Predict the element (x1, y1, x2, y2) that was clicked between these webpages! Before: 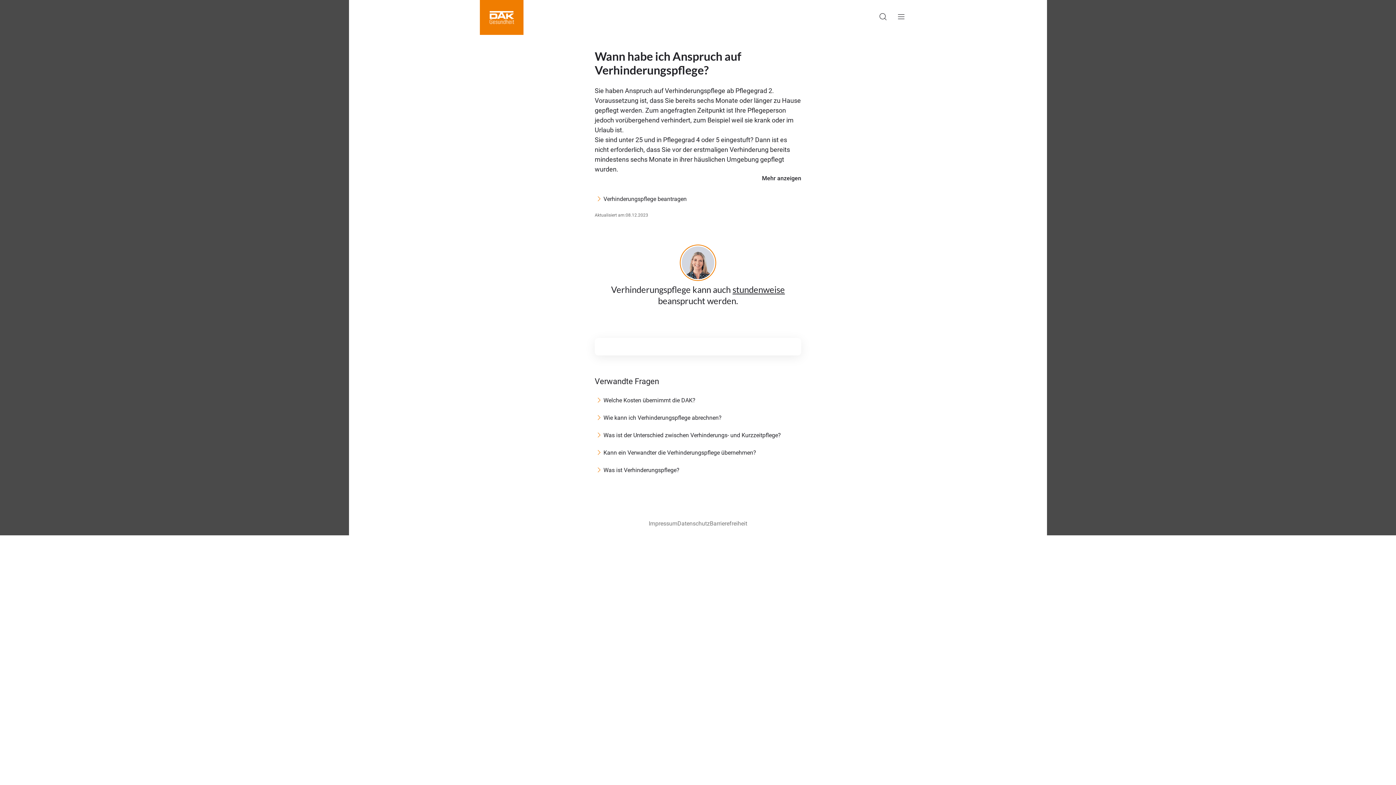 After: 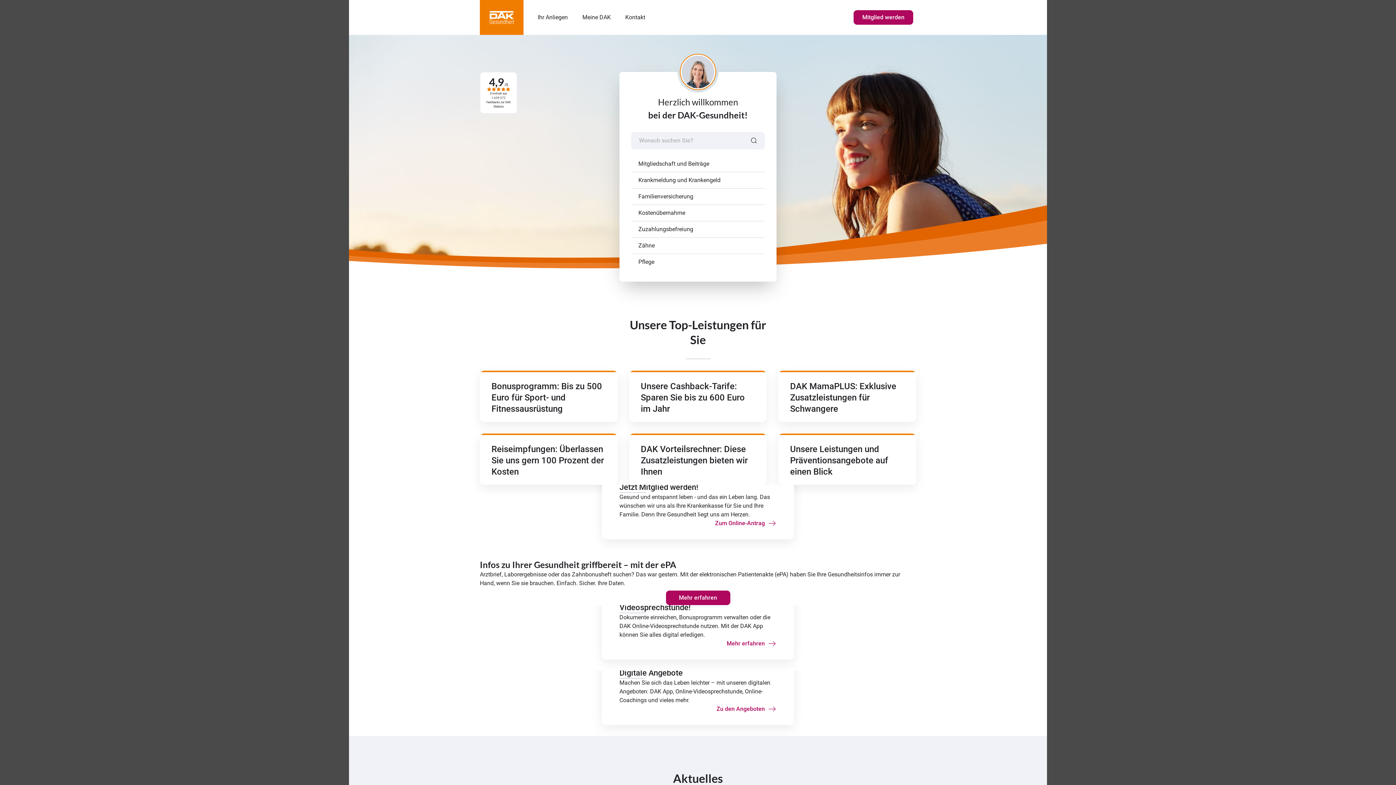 Action: label: Zur Startseite bbox: (480, 0, 523, 34)